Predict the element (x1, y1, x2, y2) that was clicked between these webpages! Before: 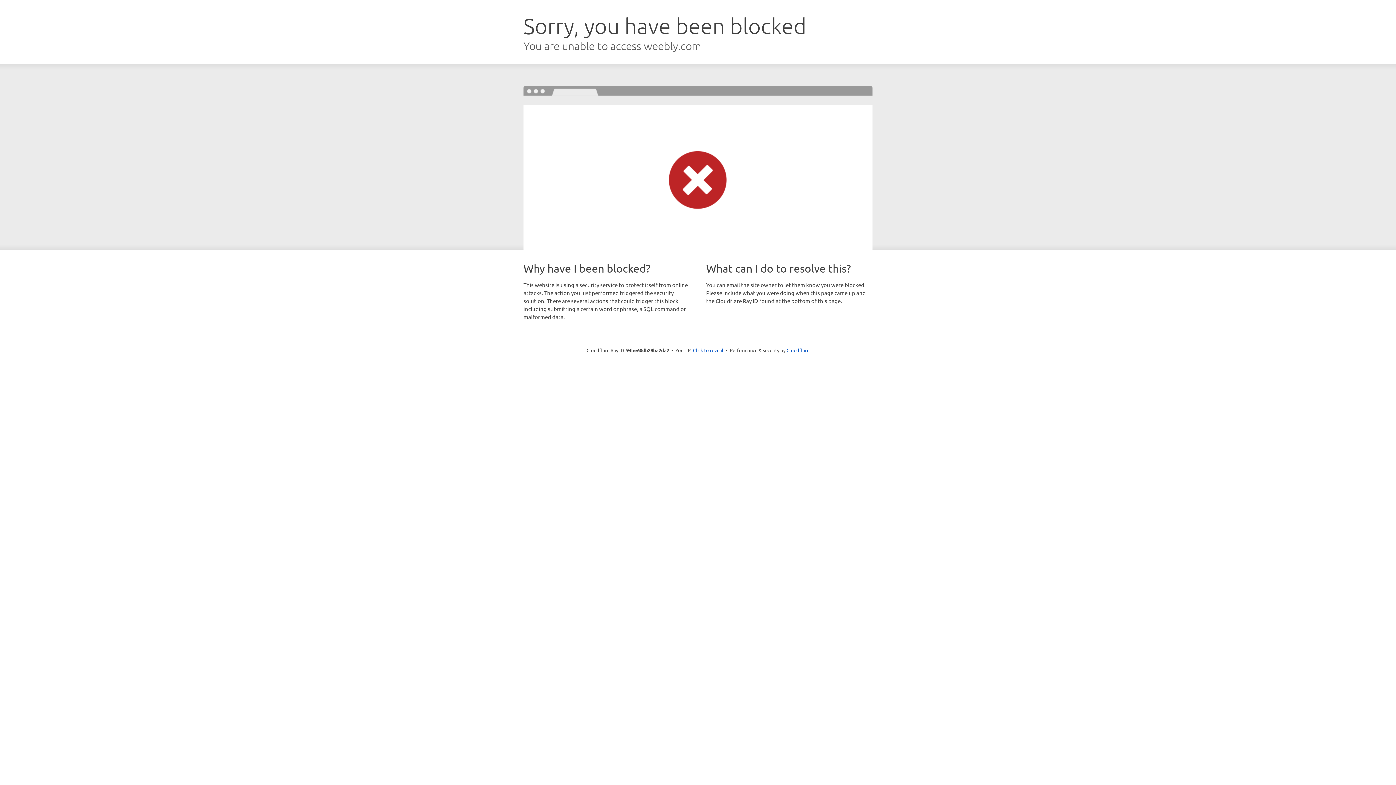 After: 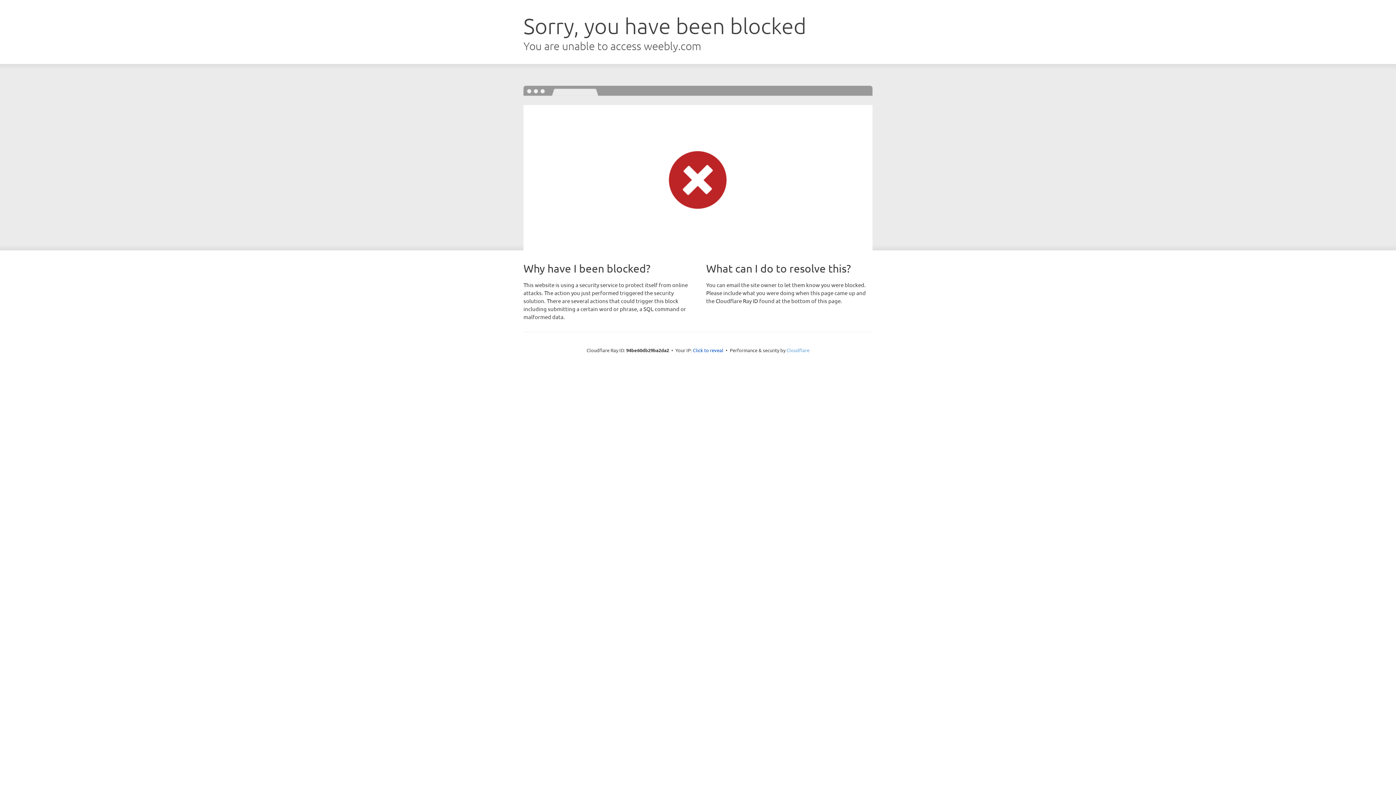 Action: label: Cloudflare bbox: (786, 347, 809, 353)